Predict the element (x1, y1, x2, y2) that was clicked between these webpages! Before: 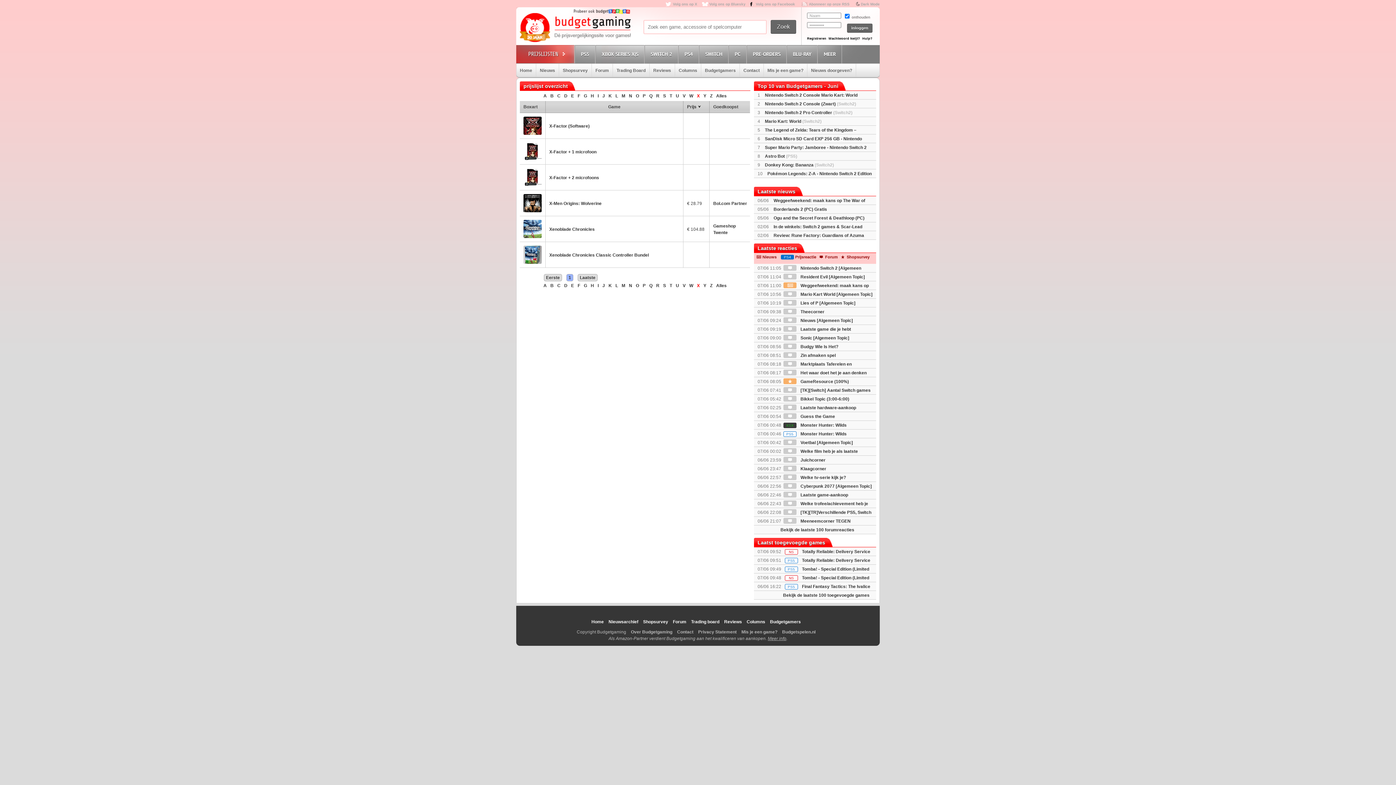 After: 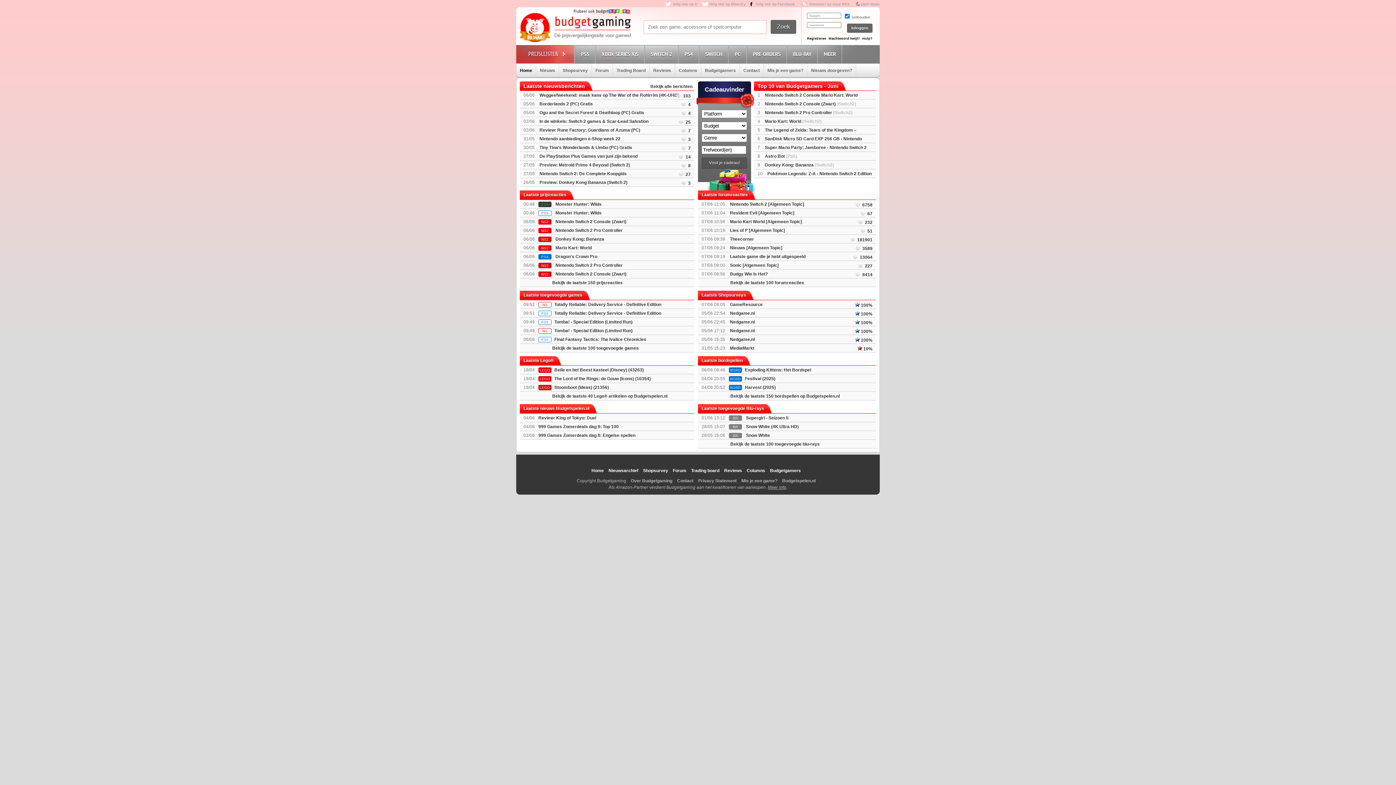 Action: bbox: (516, 12, 634, 44)